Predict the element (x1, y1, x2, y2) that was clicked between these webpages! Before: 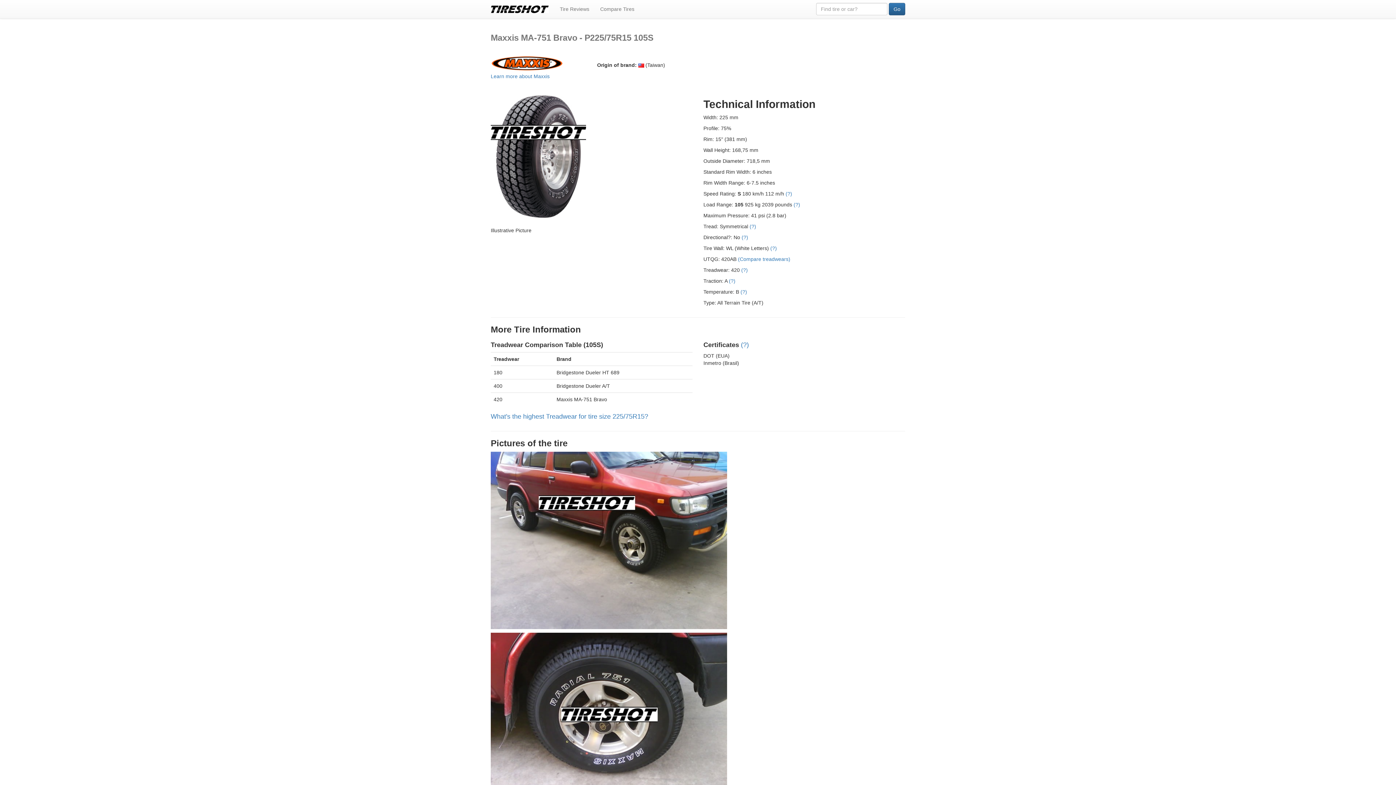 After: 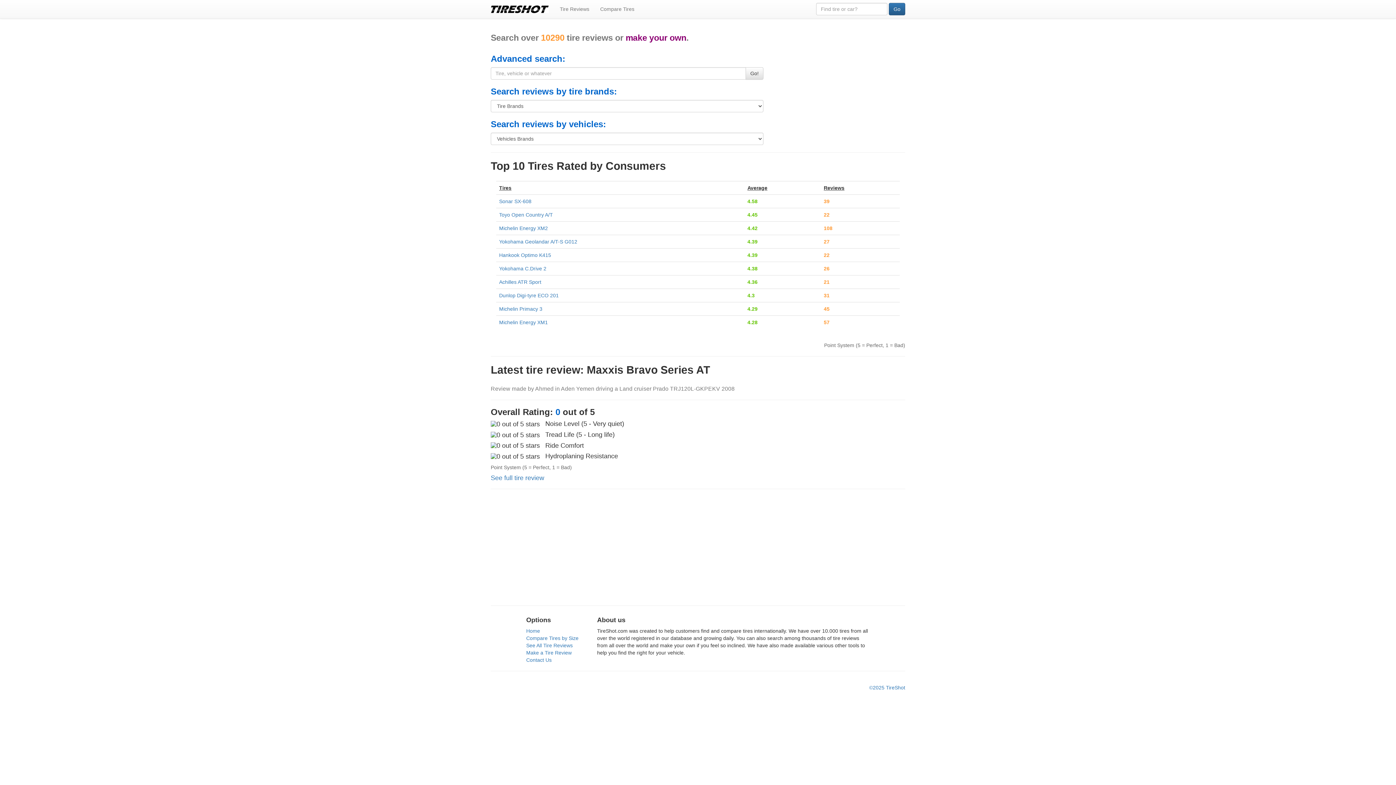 Action: label: Tire Reviews bbox: (554, 0, 594, 18)